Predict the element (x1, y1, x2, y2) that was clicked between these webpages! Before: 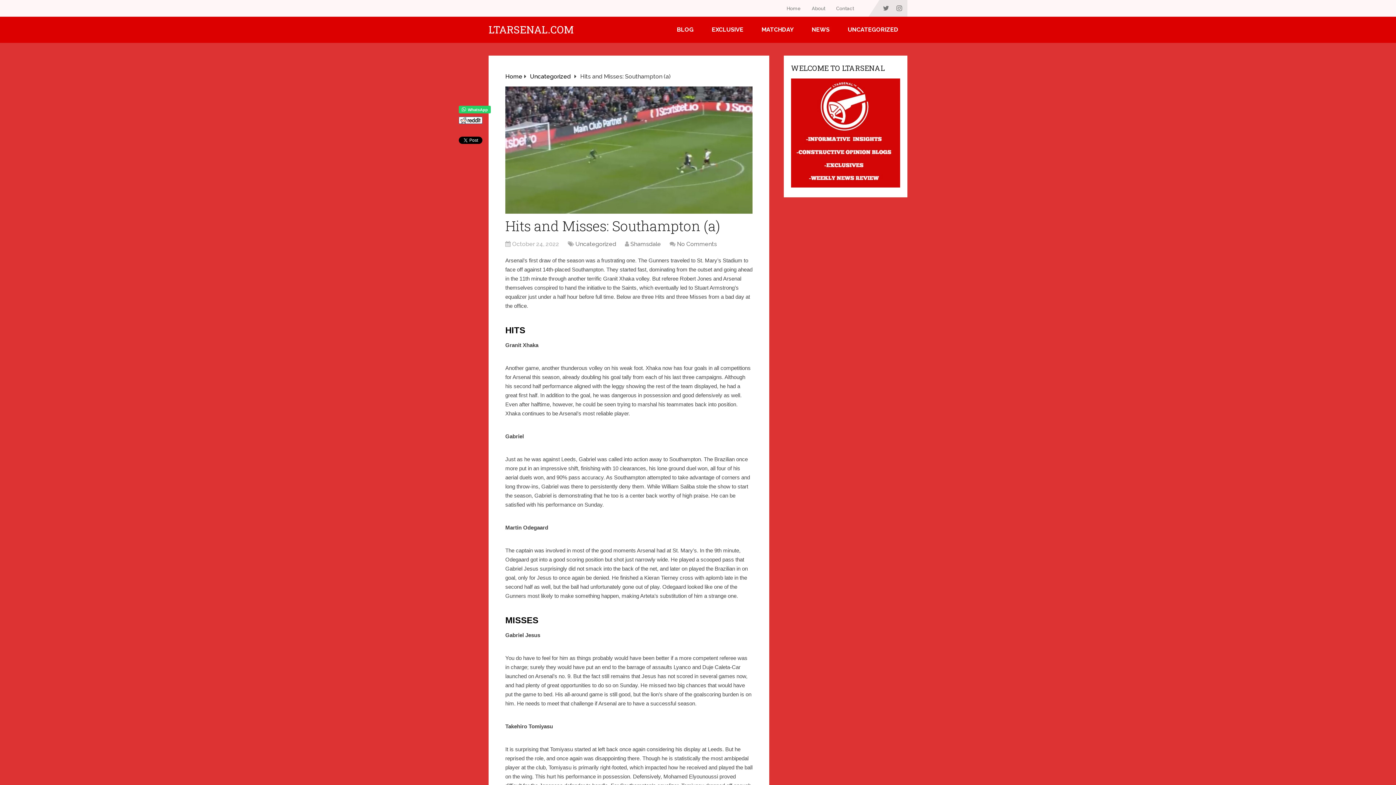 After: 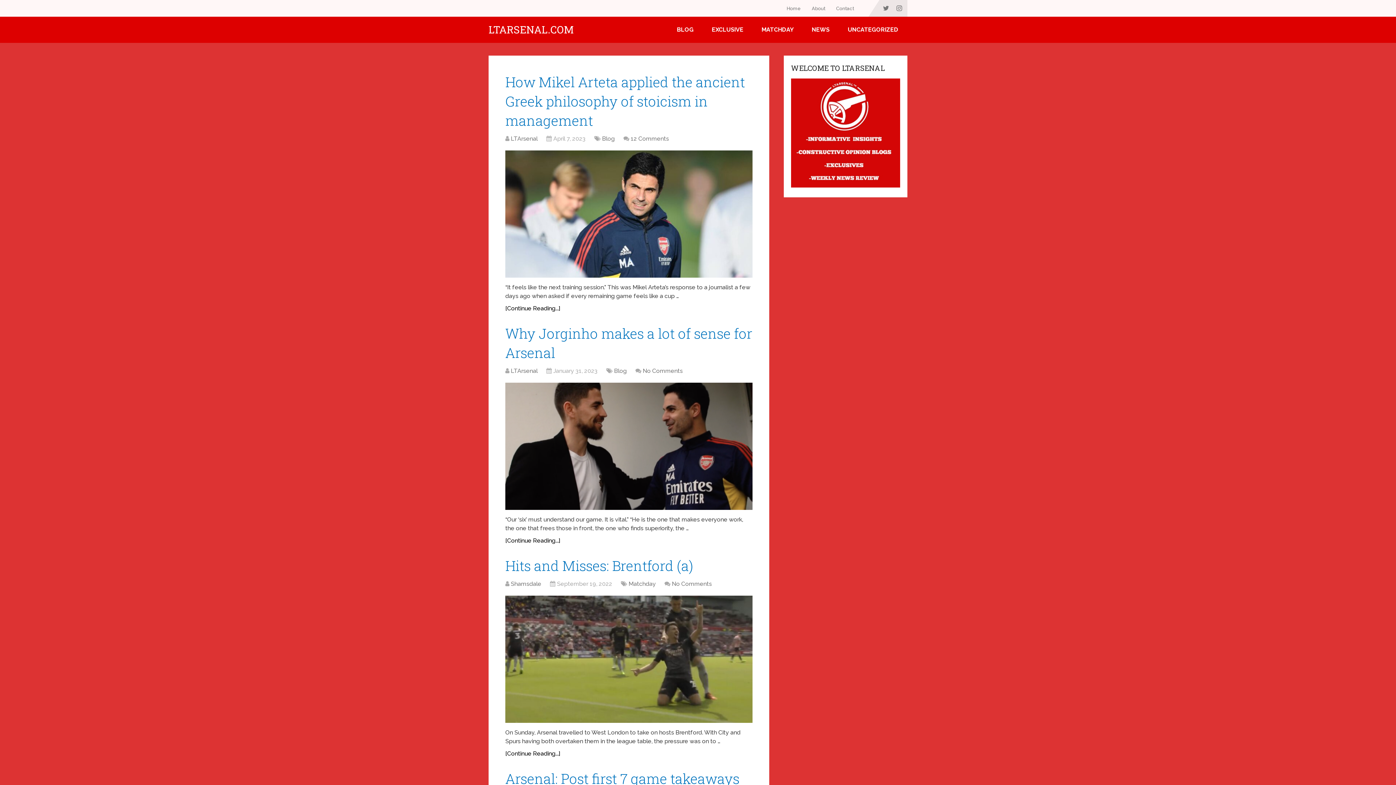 Action: label: LTARSENAL.COM bbox: (488, 24, 573, 34)